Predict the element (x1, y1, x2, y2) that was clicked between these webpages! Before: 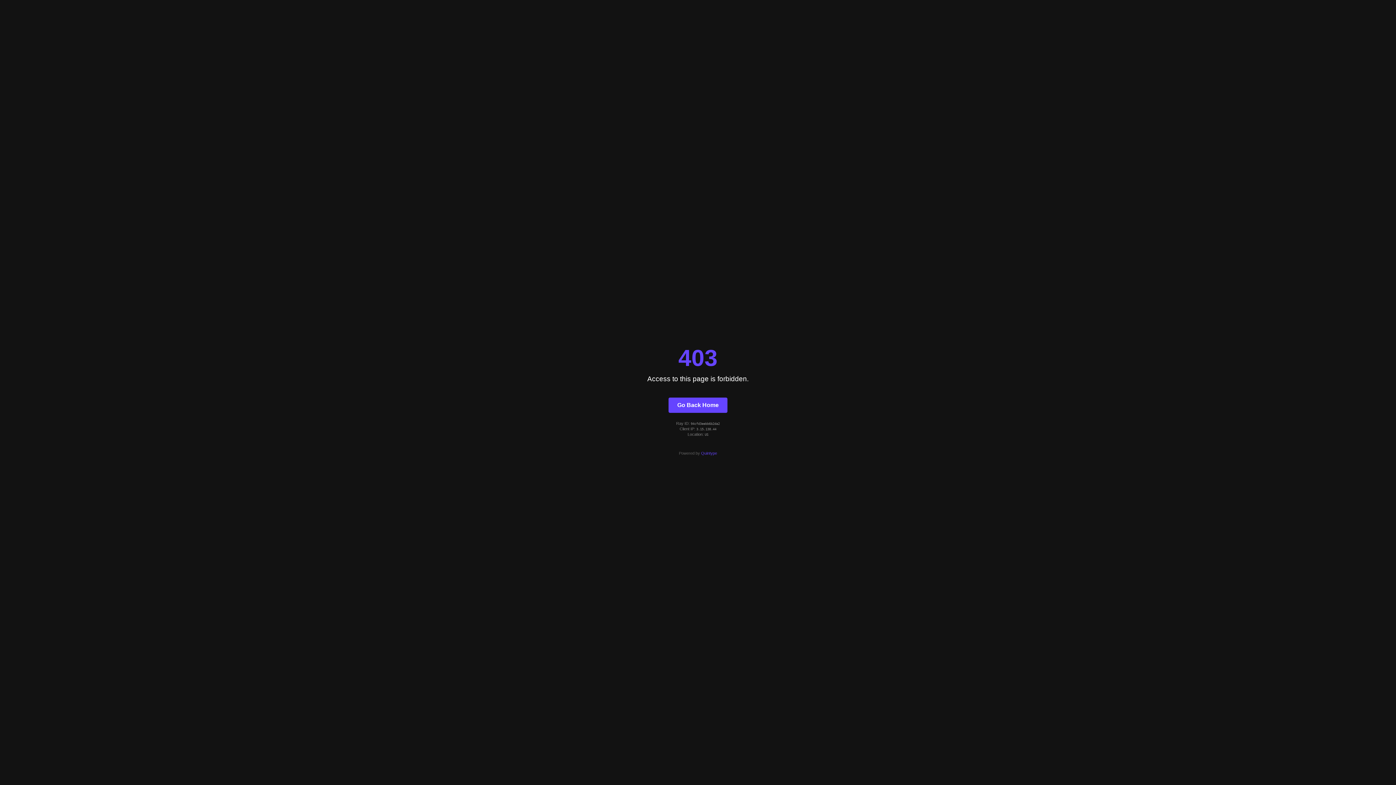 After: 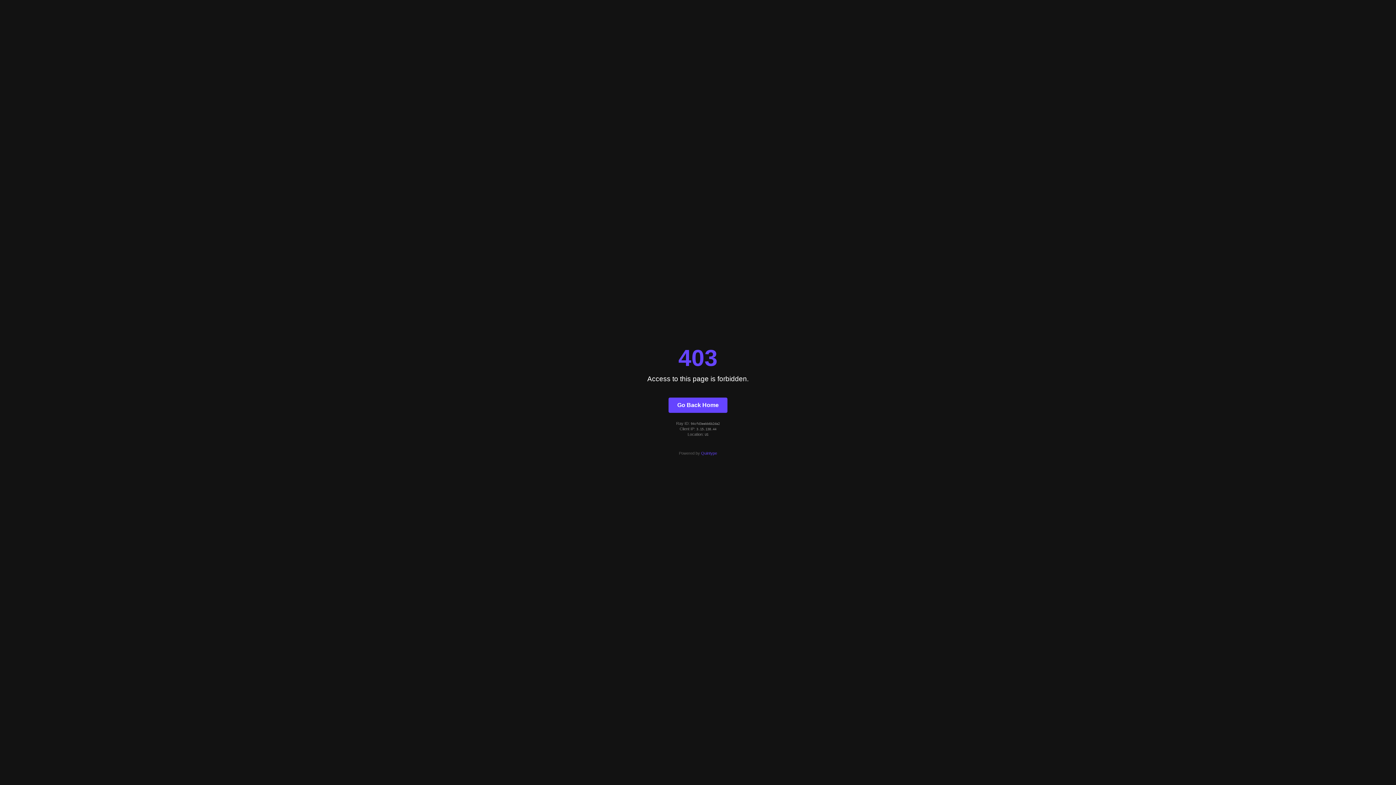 Action: label: Quintype bbox: (701, 451, 717, 455)